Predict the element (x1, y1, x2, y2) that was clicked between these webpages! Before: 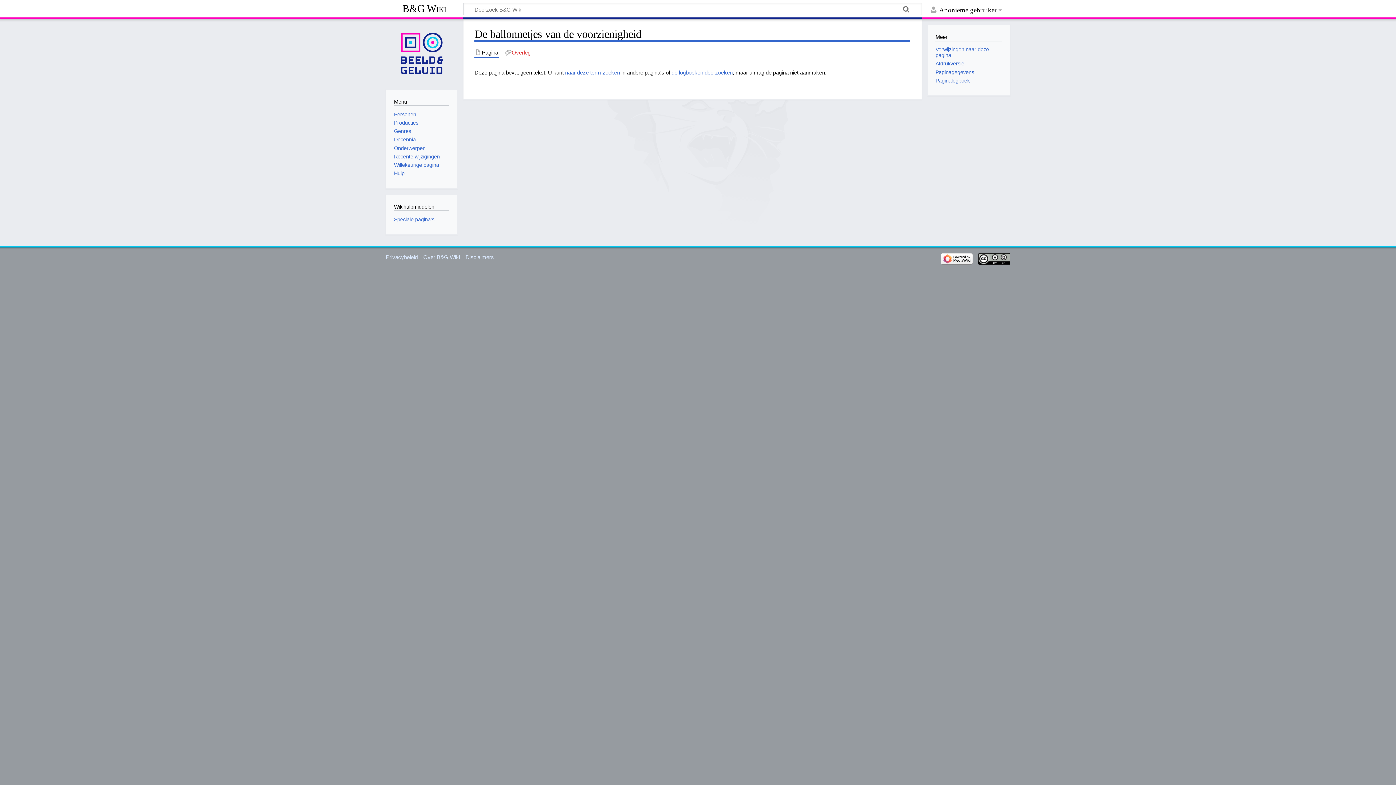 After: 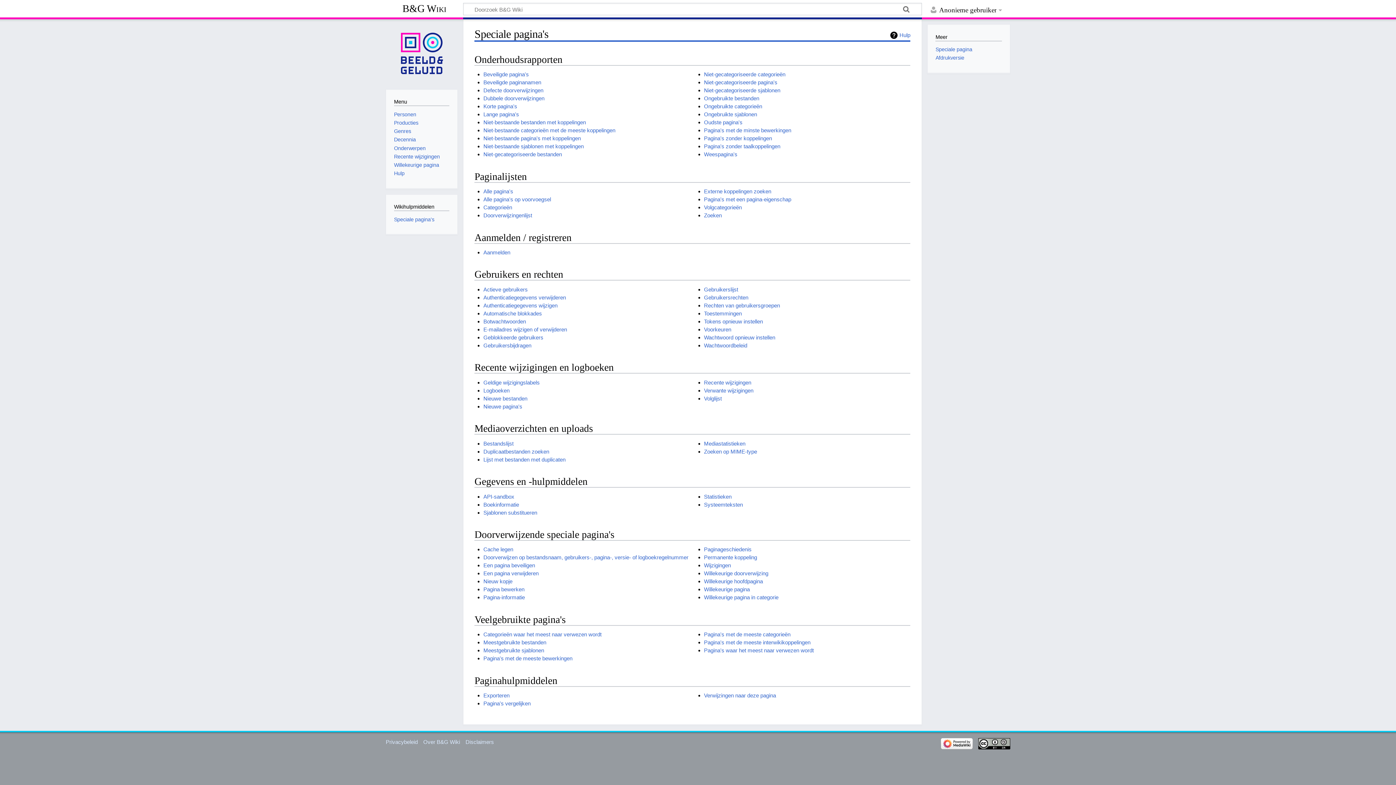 Action: bbox: (394, 216, 434, 222) label: Speciale pagina's